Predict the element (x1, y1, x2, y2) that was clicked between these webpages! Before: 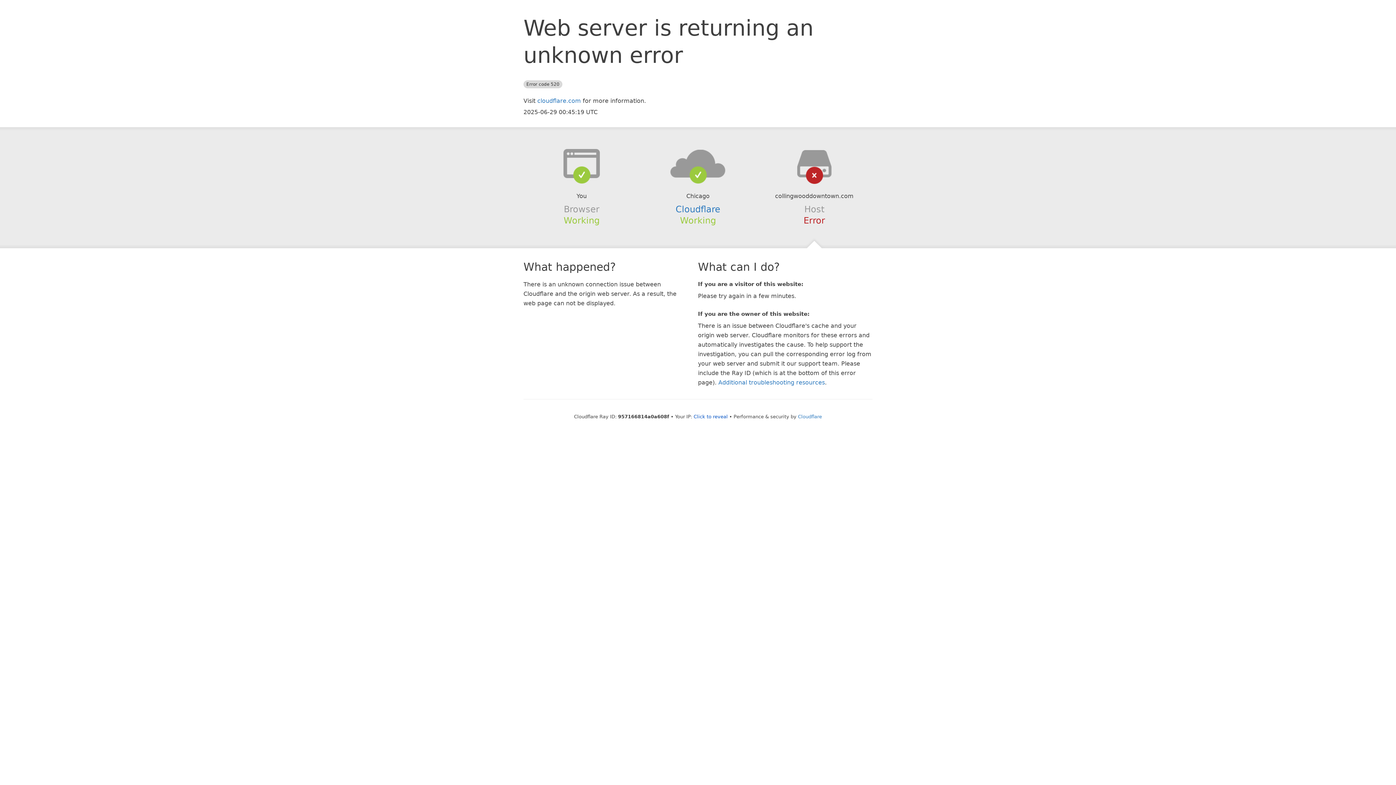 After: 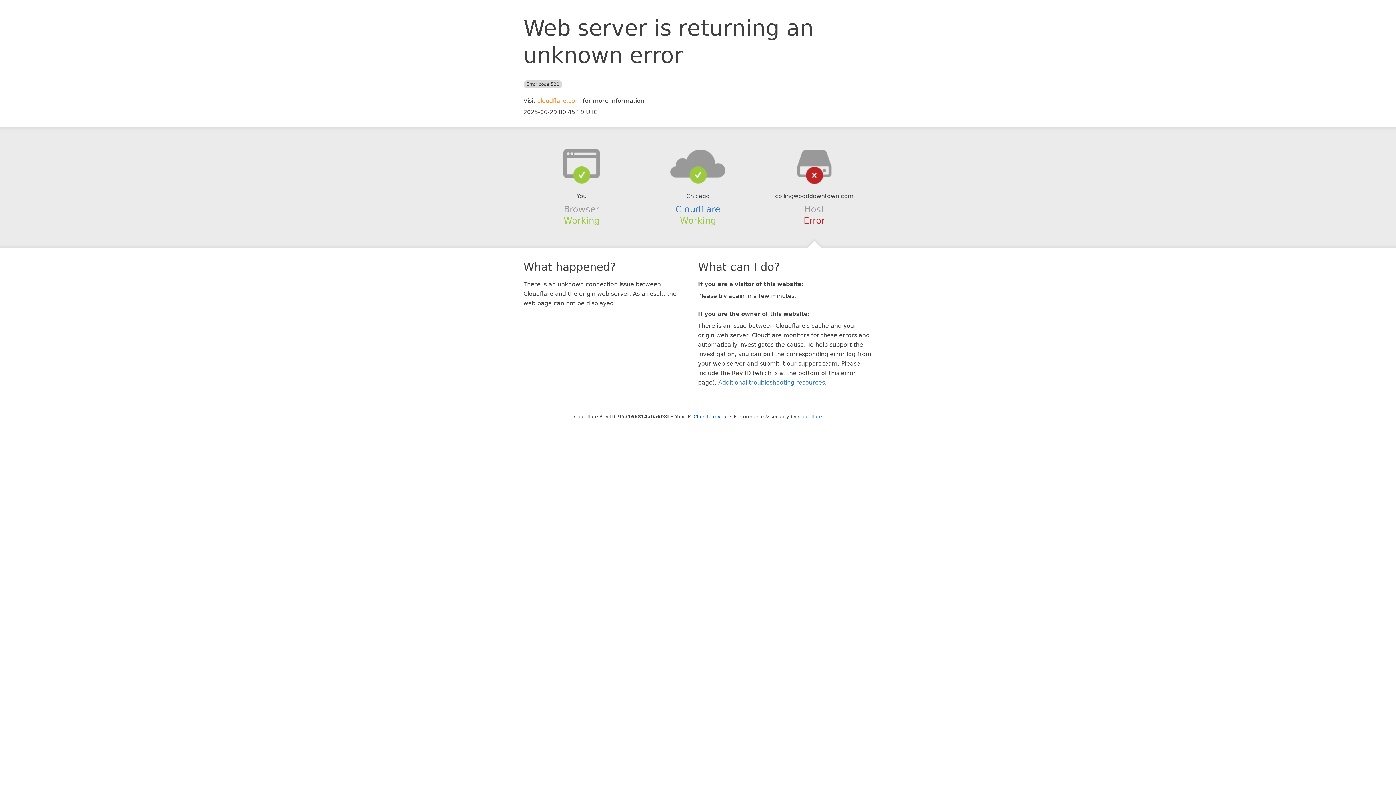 Action: bbox: (537, 97, 581, 104) label: cloudflare.com